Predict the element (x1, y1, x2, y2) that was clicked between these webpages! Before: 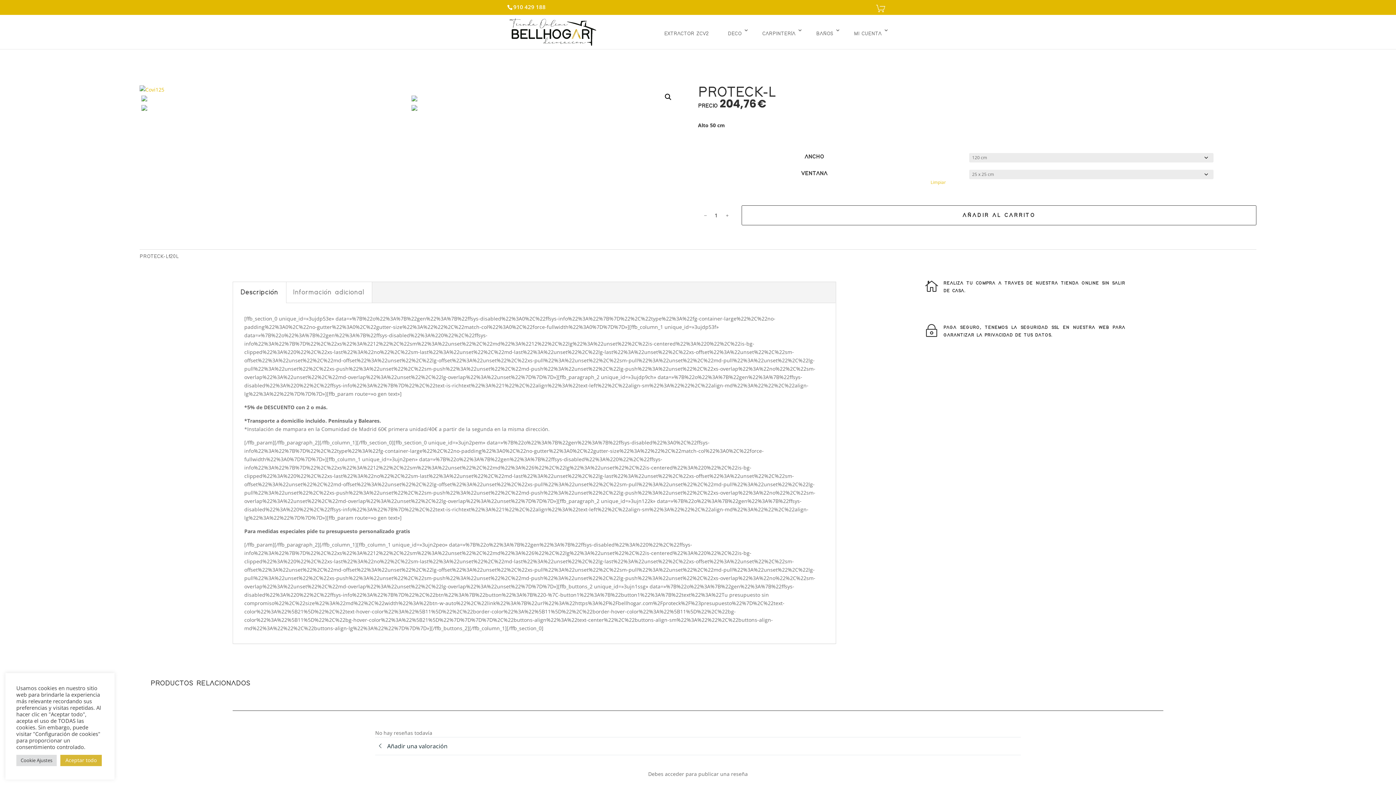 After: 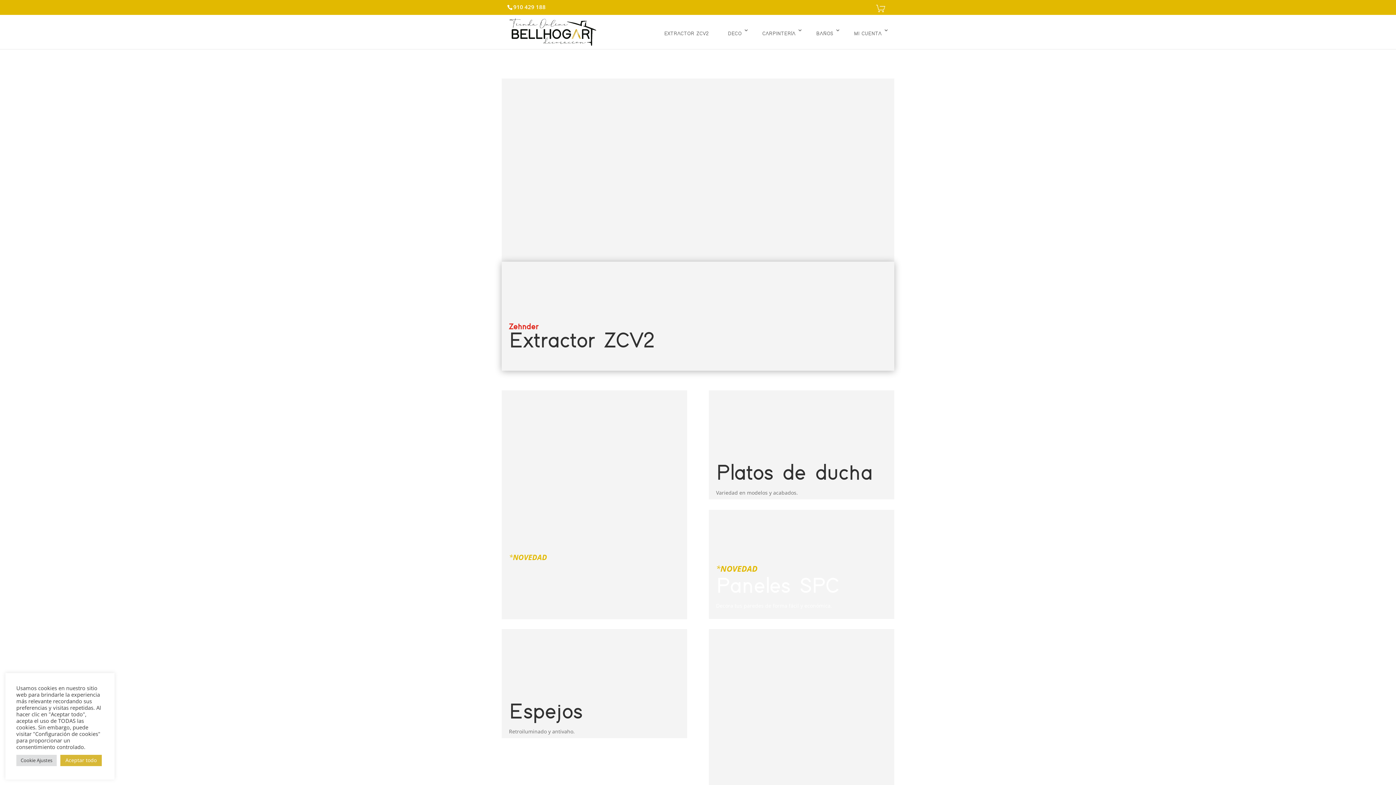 Action: bbox: (509, 29, 596, 34)